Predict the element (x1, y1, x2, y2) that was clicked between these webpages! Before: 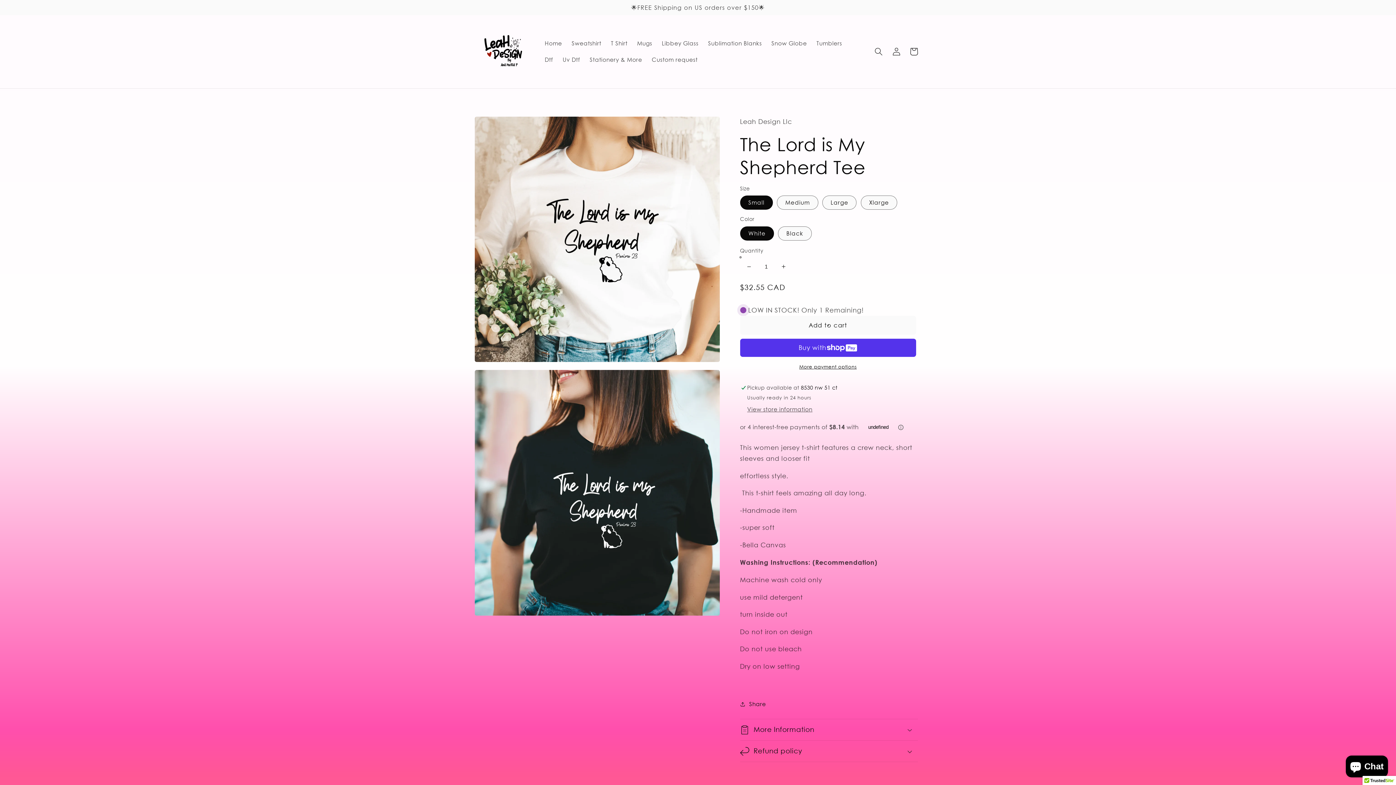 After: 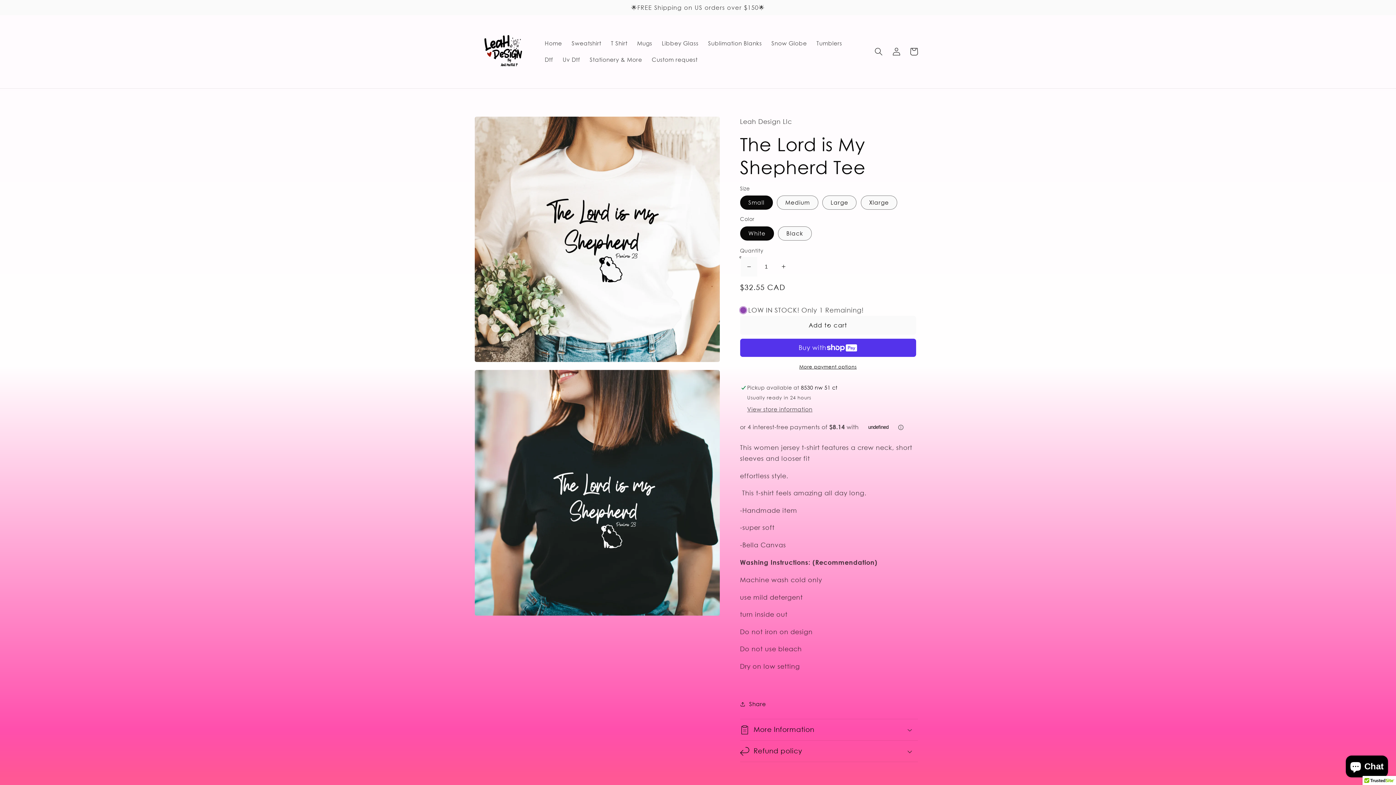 Action: bbox: (740, 257, 757, 276) label: Decrease quantity for The Lord is My Shepherd Tee